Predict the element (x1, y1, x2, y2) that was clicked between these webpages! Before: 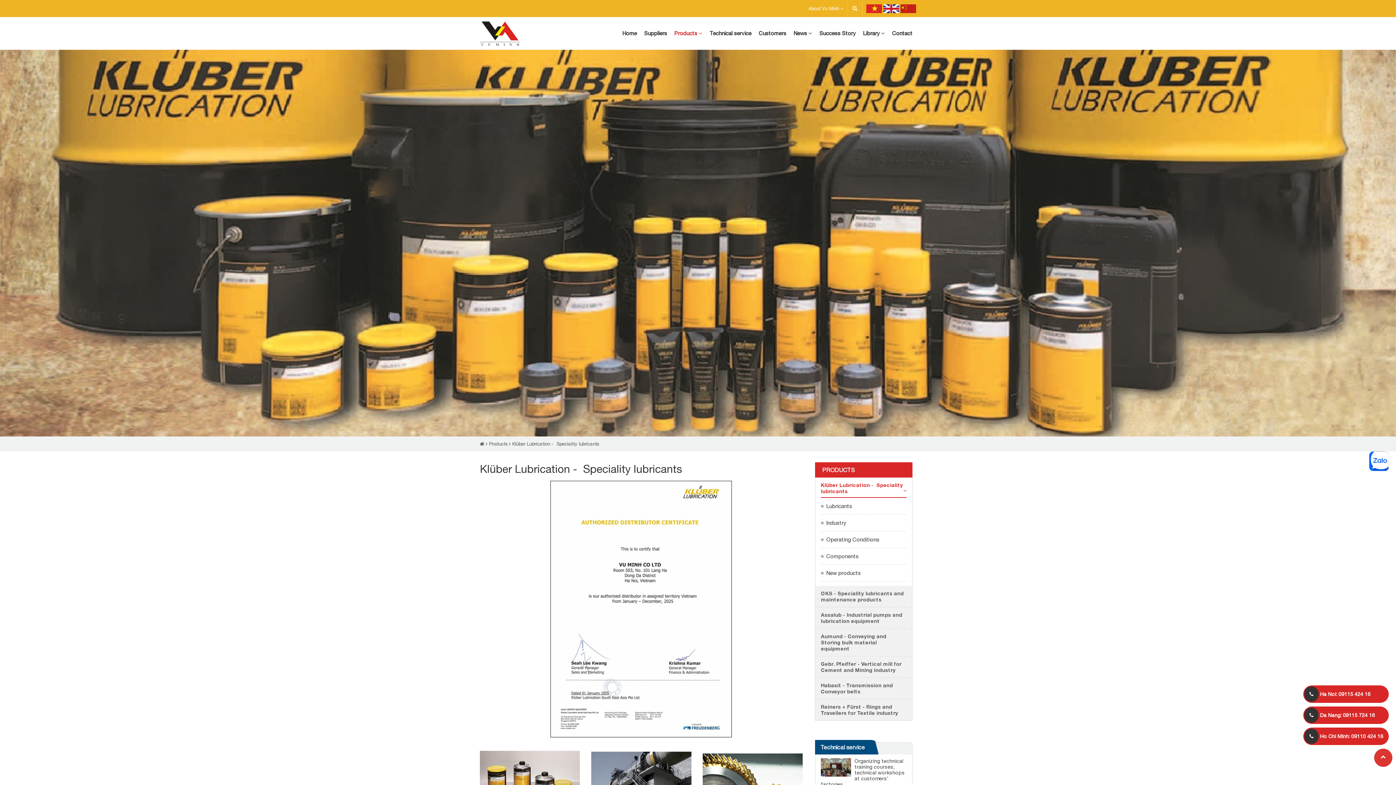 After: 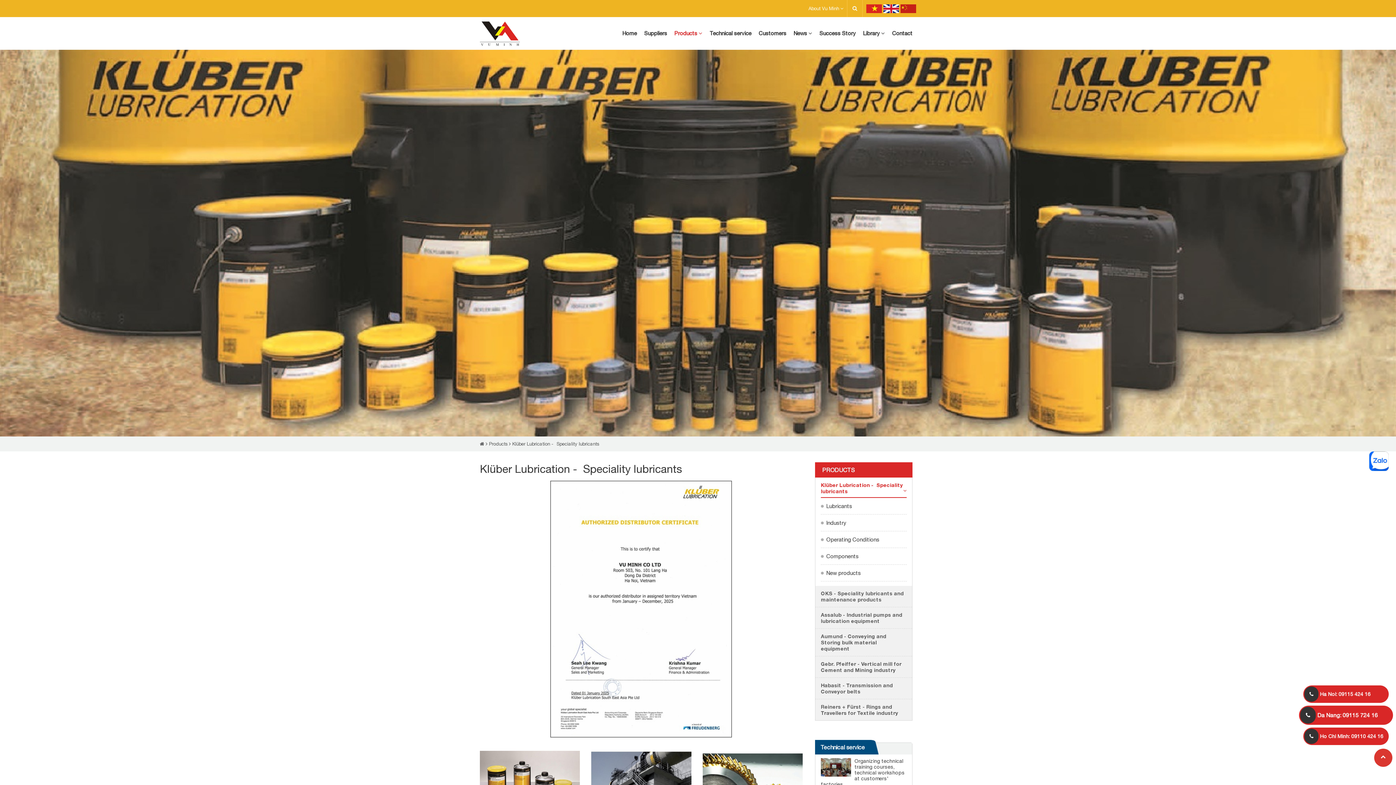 Action: label:  Da Nang: 09115 724 16 bbox: (1303, 706, 1389, 724)